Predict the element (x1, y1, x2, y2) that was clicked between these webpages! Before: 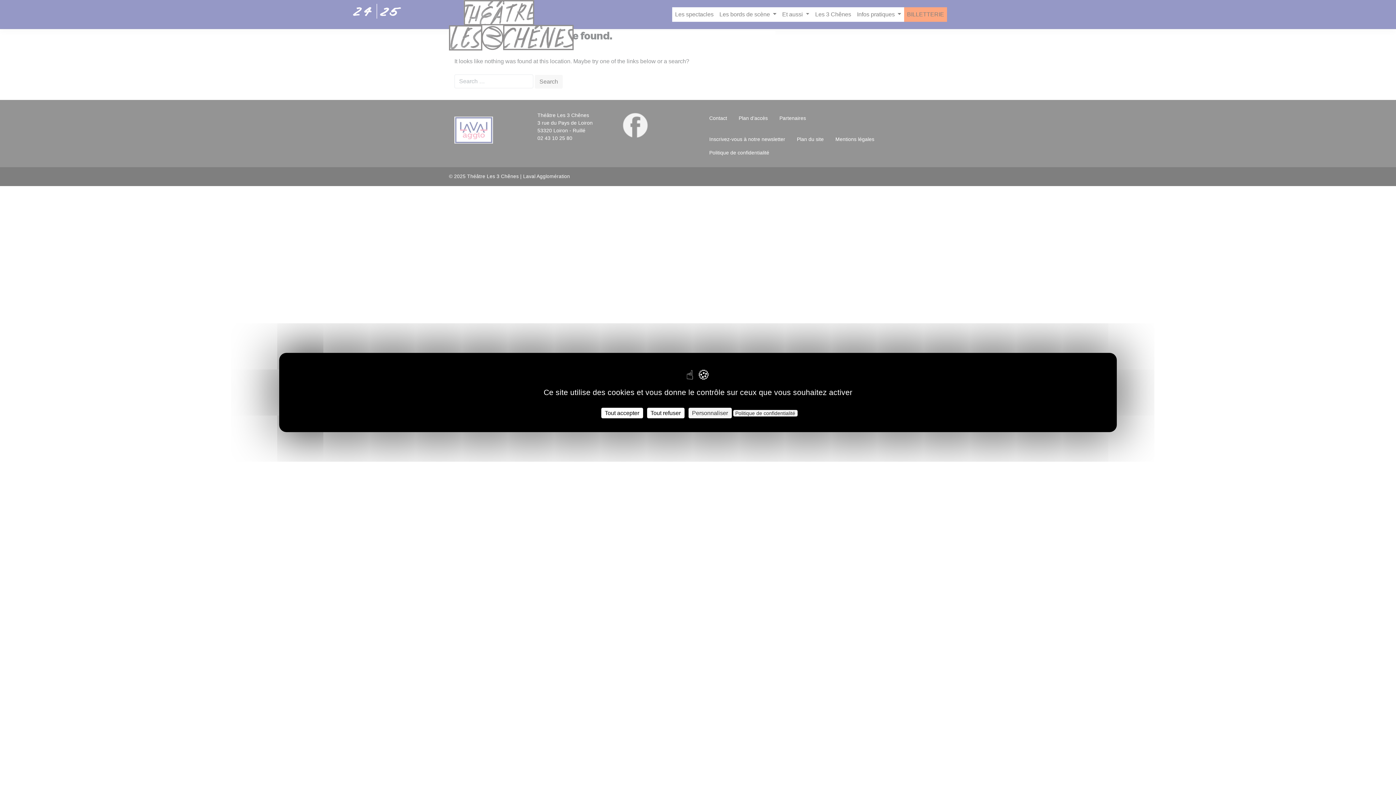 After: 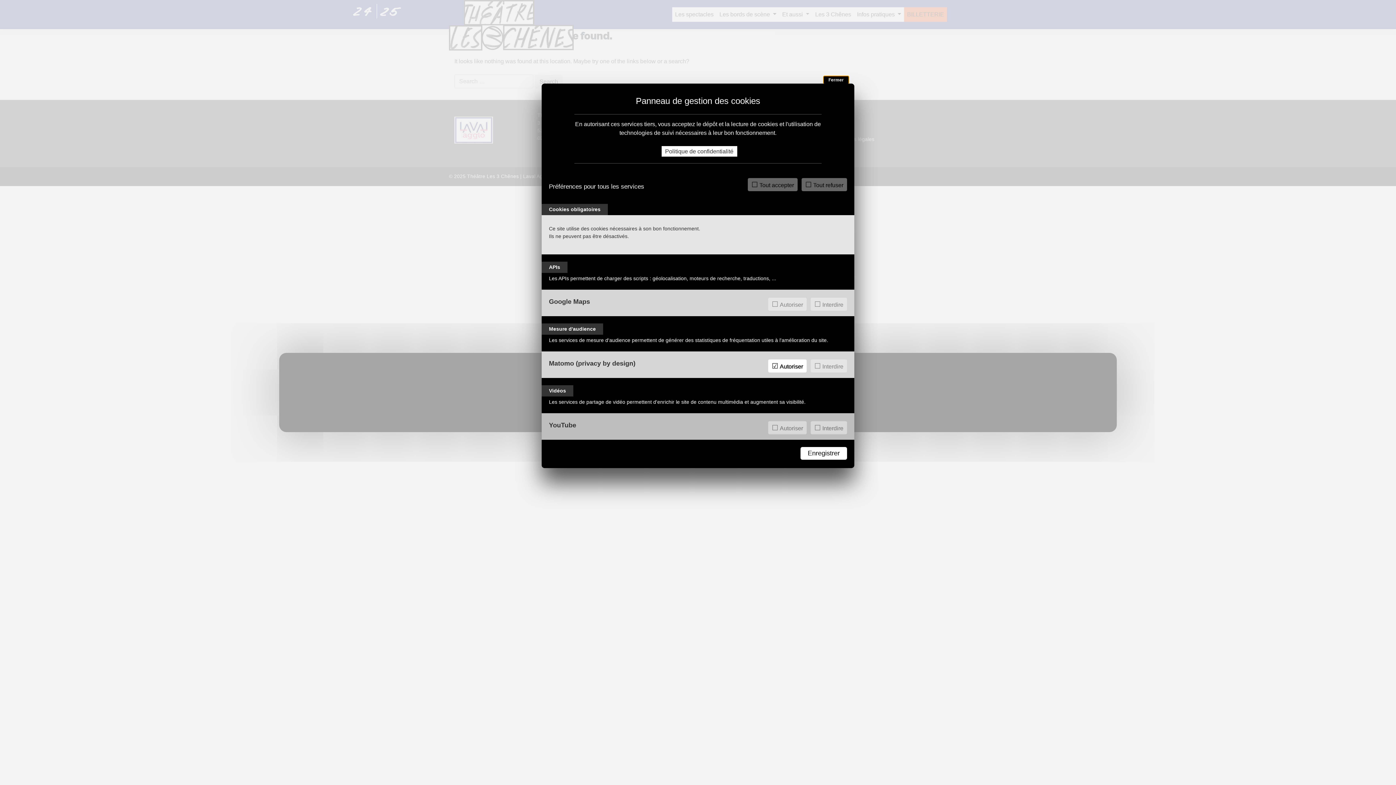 Action: bbox: (688, 408, 731, 418) label: Personnaliser (fenêtre modale)